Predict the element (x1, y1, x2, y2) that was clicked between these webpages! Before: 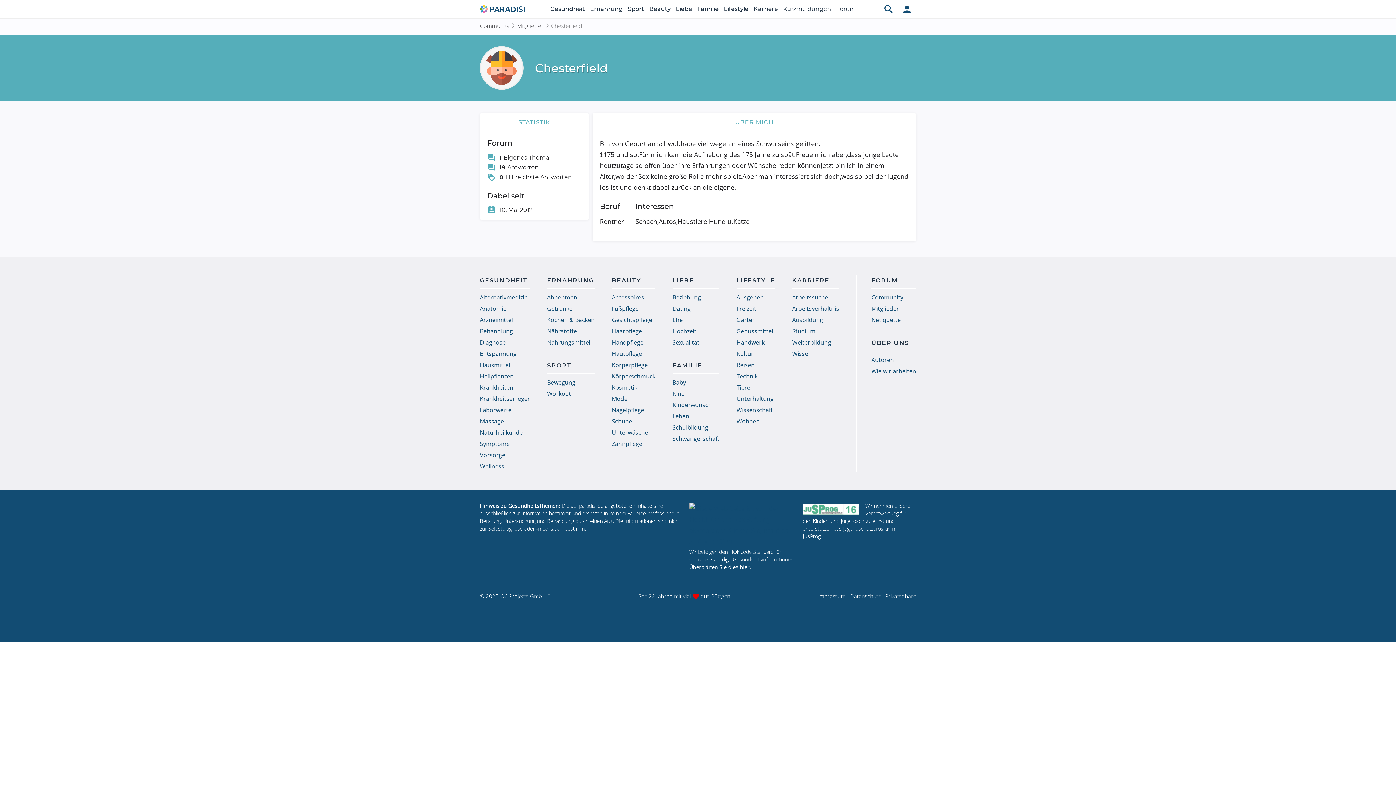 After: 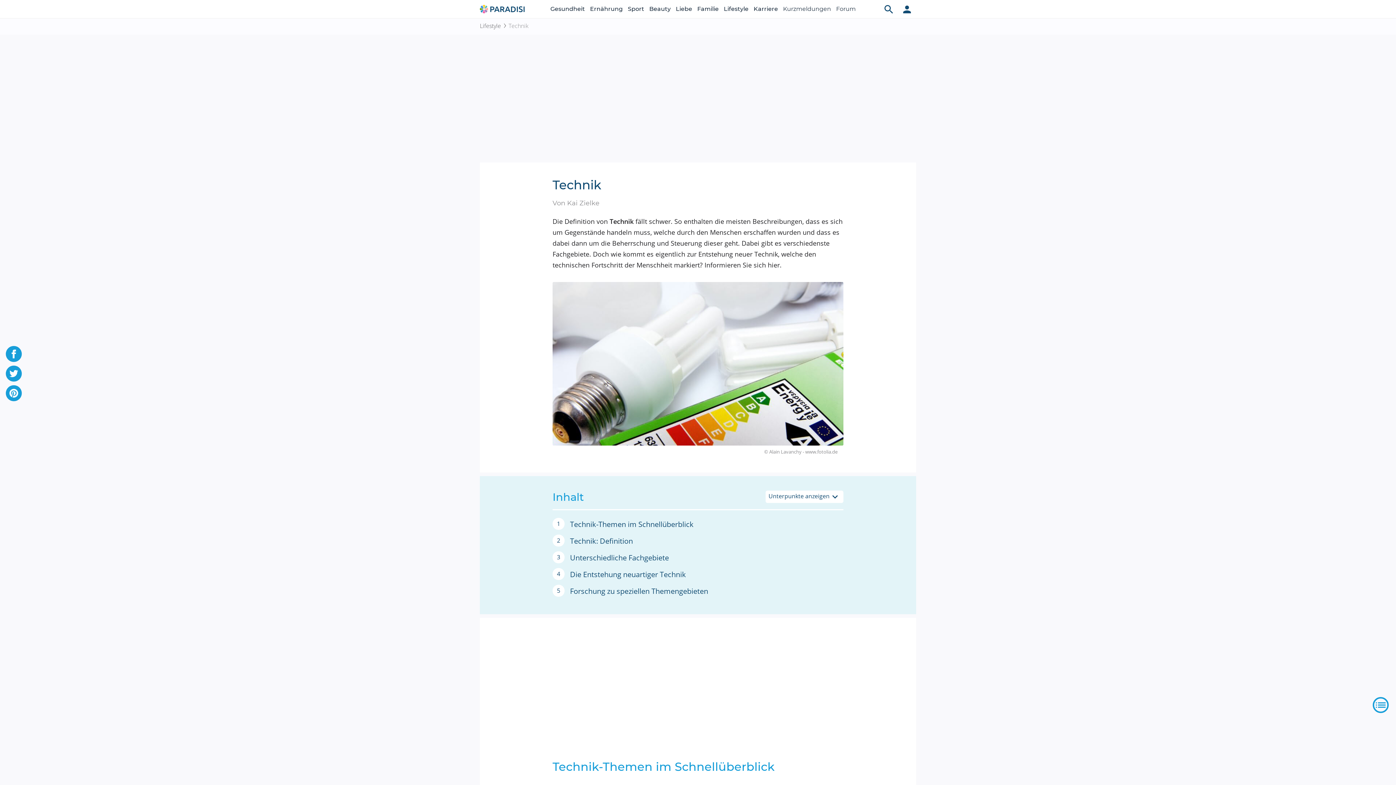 Action: bbox: (736, 370, 775, 382) label: Technik